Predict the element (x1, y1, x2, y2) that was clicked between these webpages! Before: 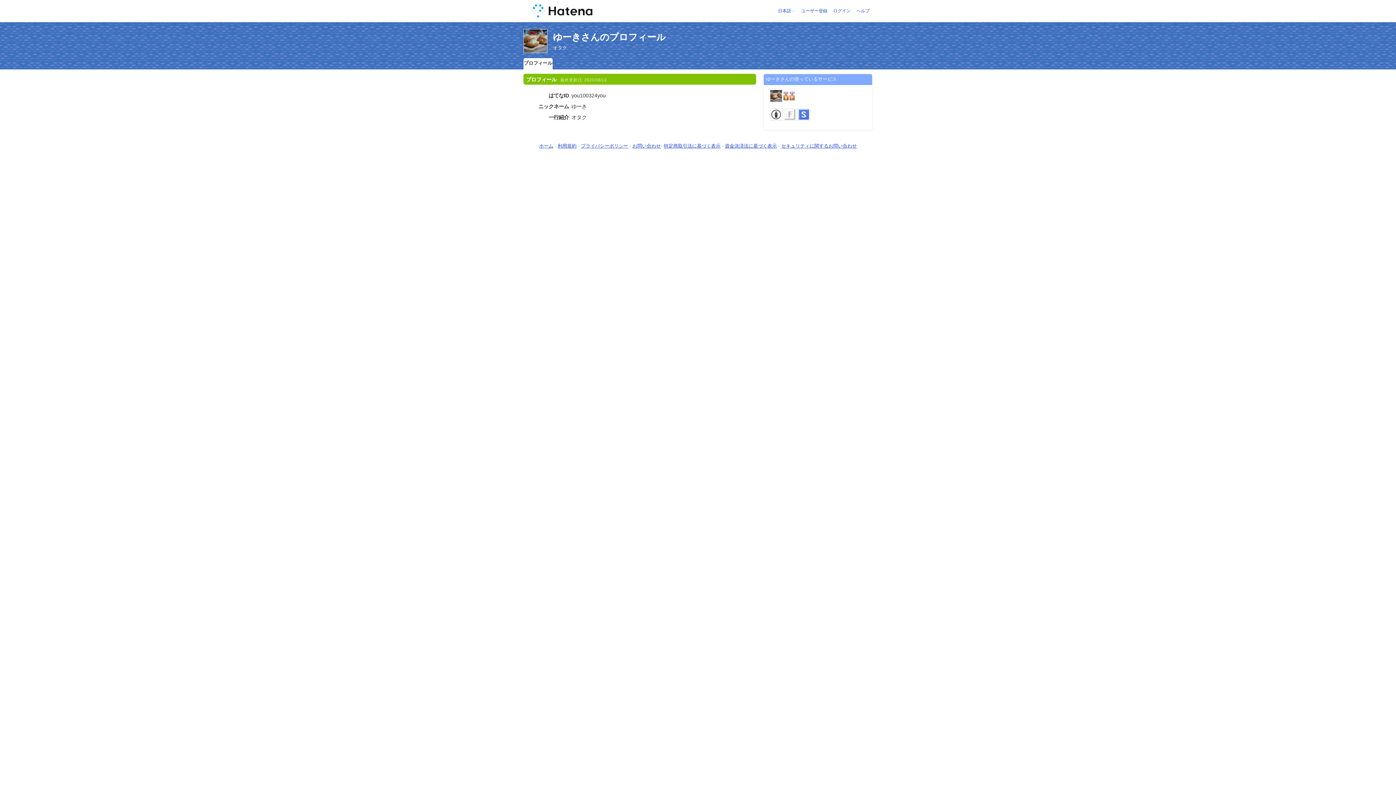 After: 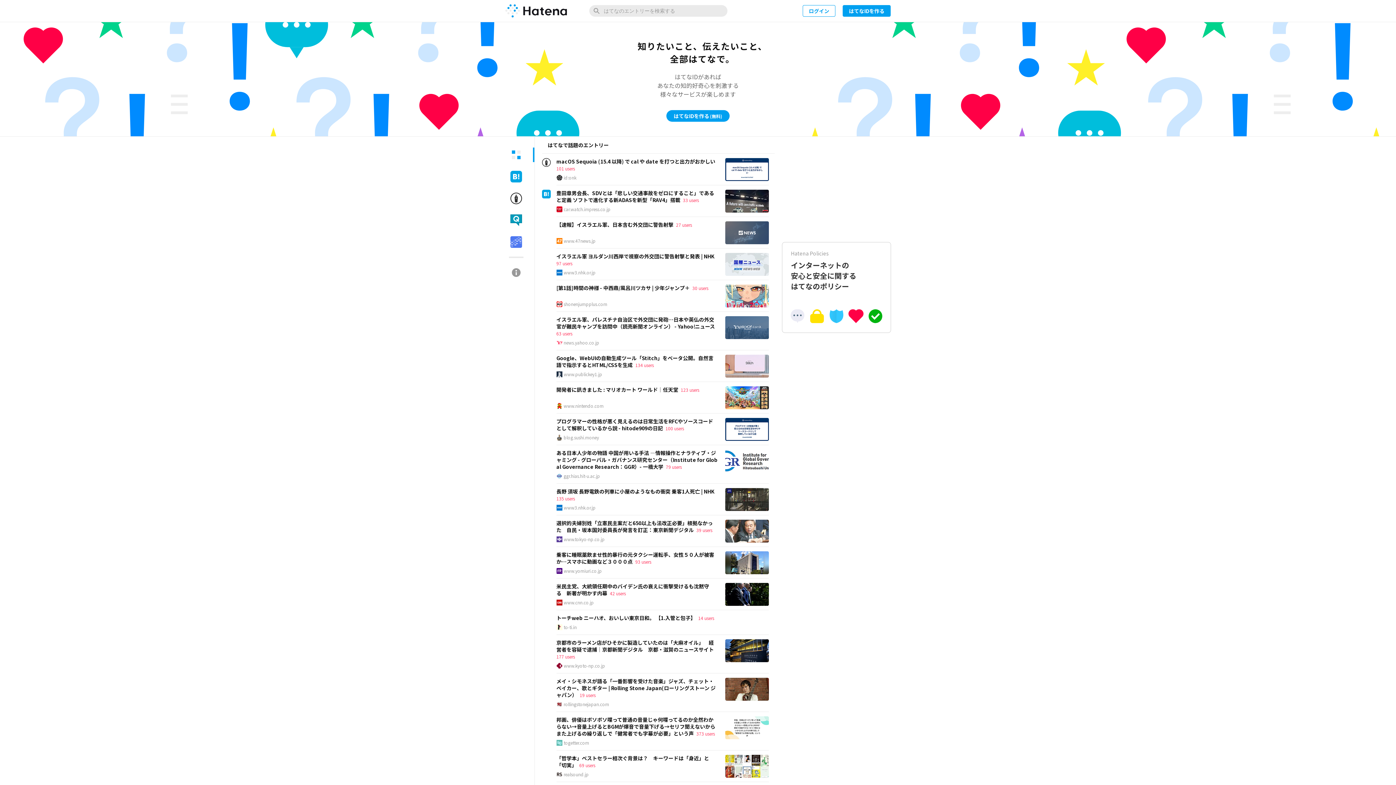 Action: label: ホーム bbox: (539, 143, 553, 148)